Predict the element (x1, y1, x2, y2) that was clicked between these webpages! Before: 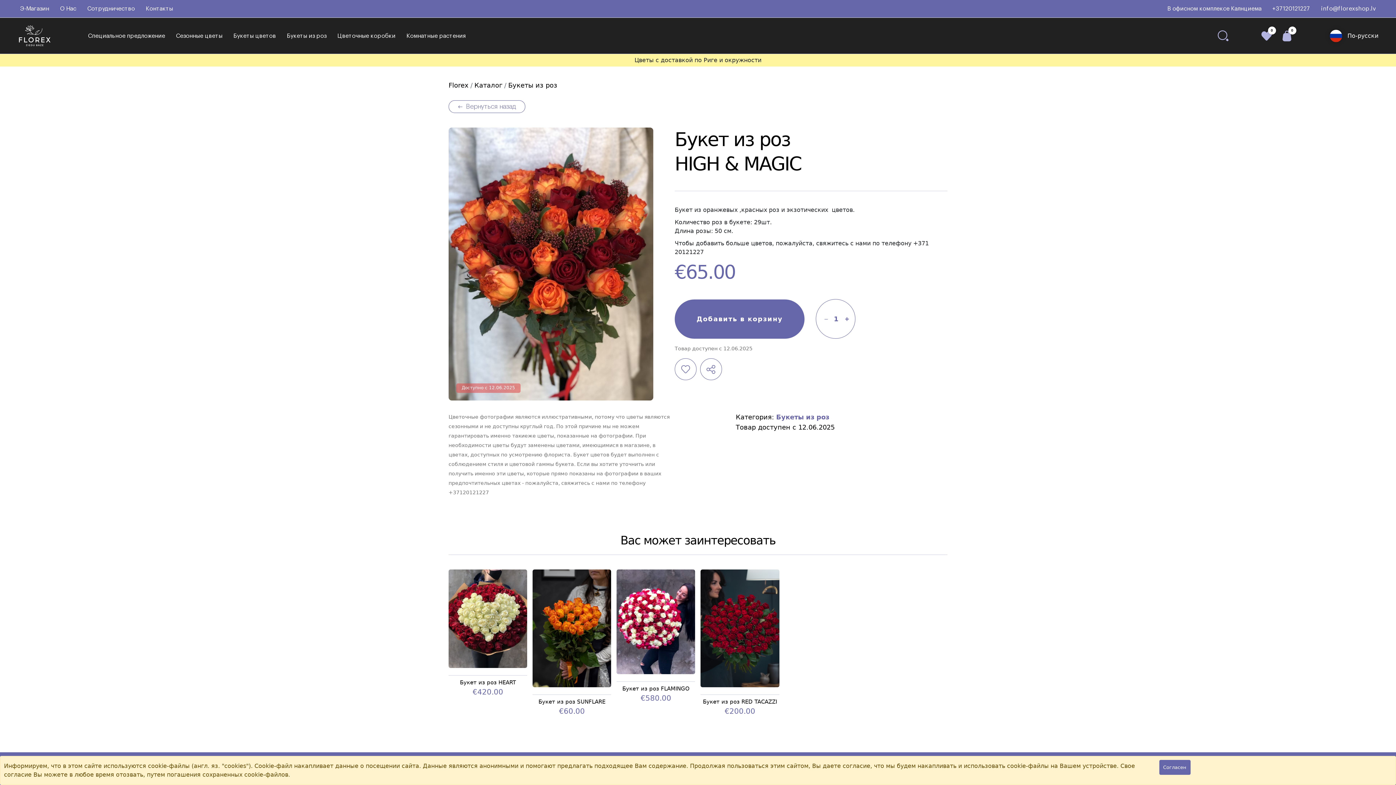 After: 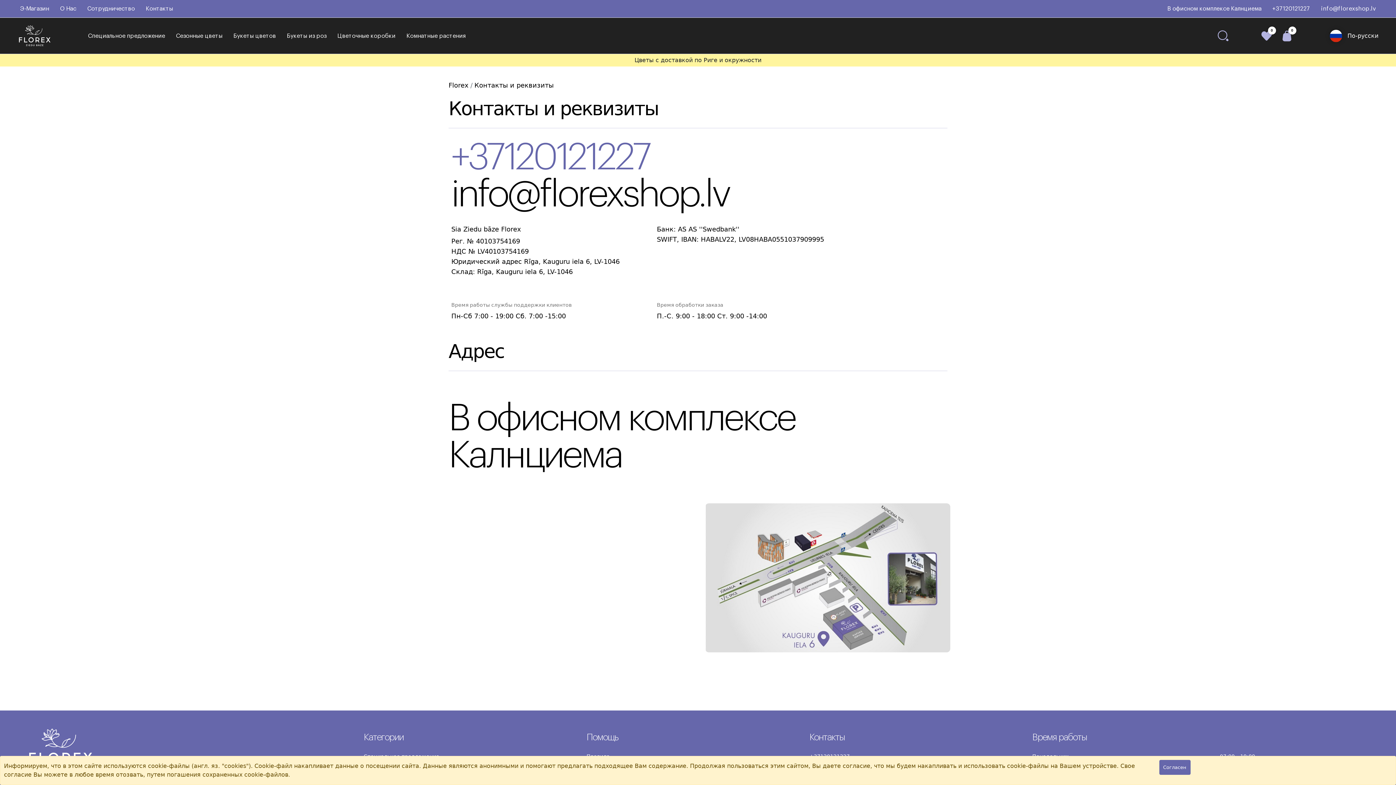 Action: bbox: (140, 0, 178, 17) label: Контакты